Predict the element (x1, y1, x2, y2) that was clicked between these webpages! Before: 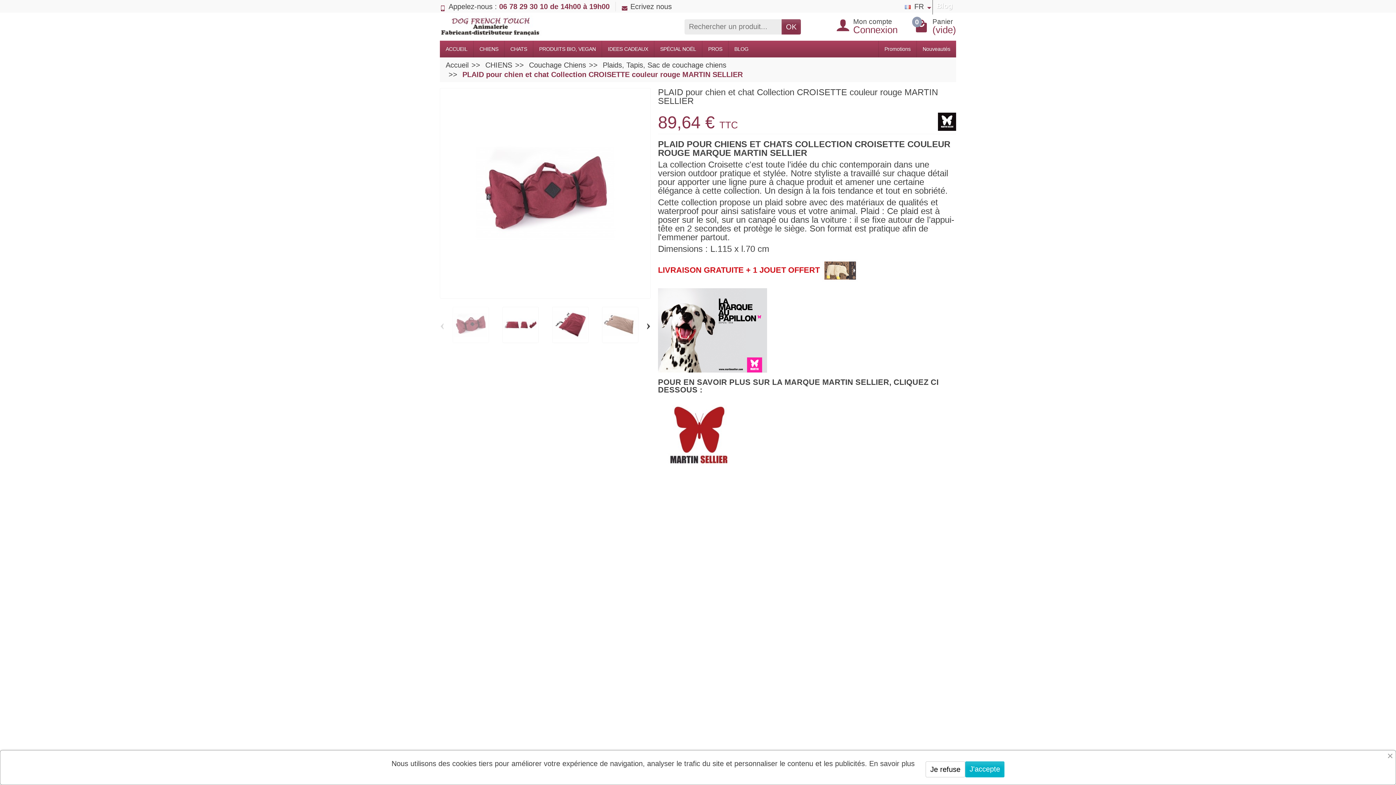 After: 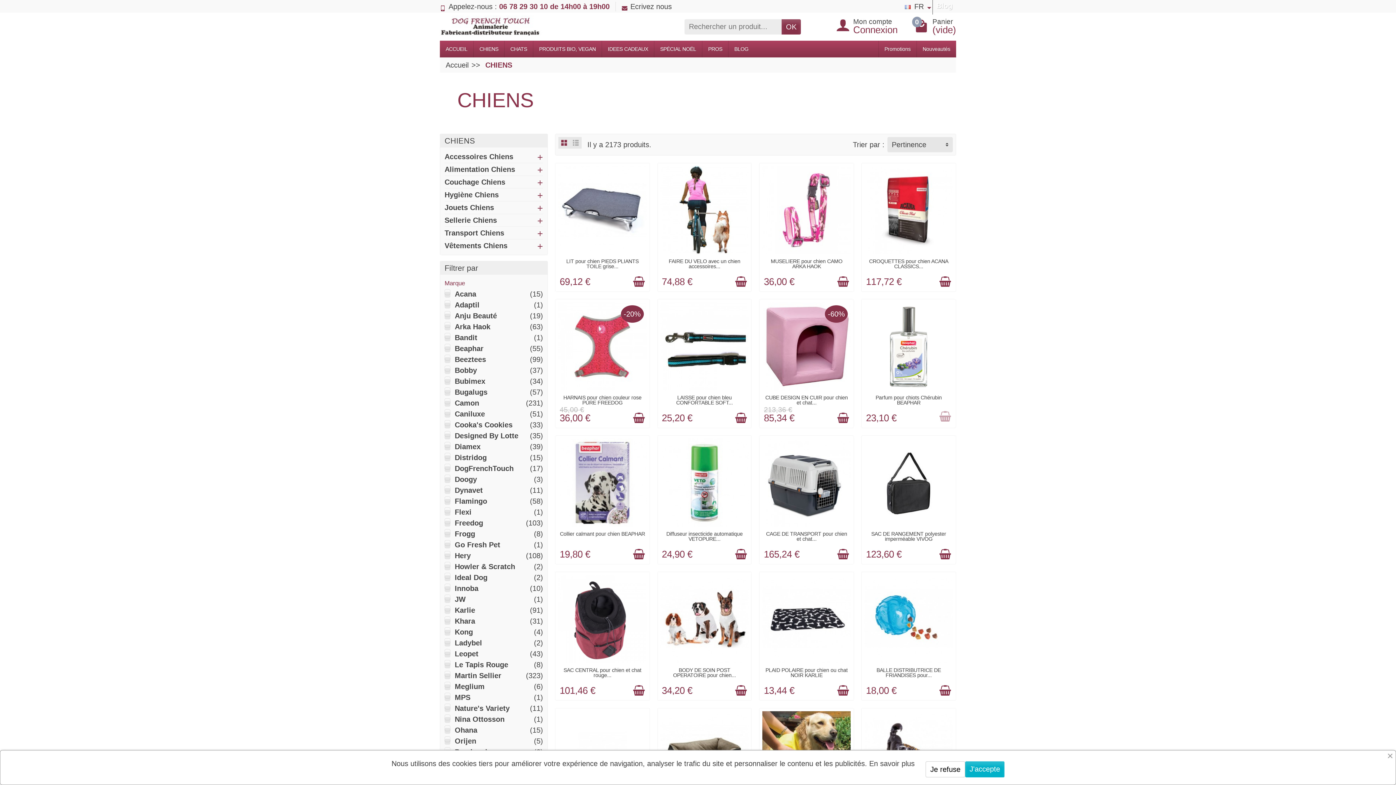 Action: label: CHIENS bbox: (473, 40, 504, 57)